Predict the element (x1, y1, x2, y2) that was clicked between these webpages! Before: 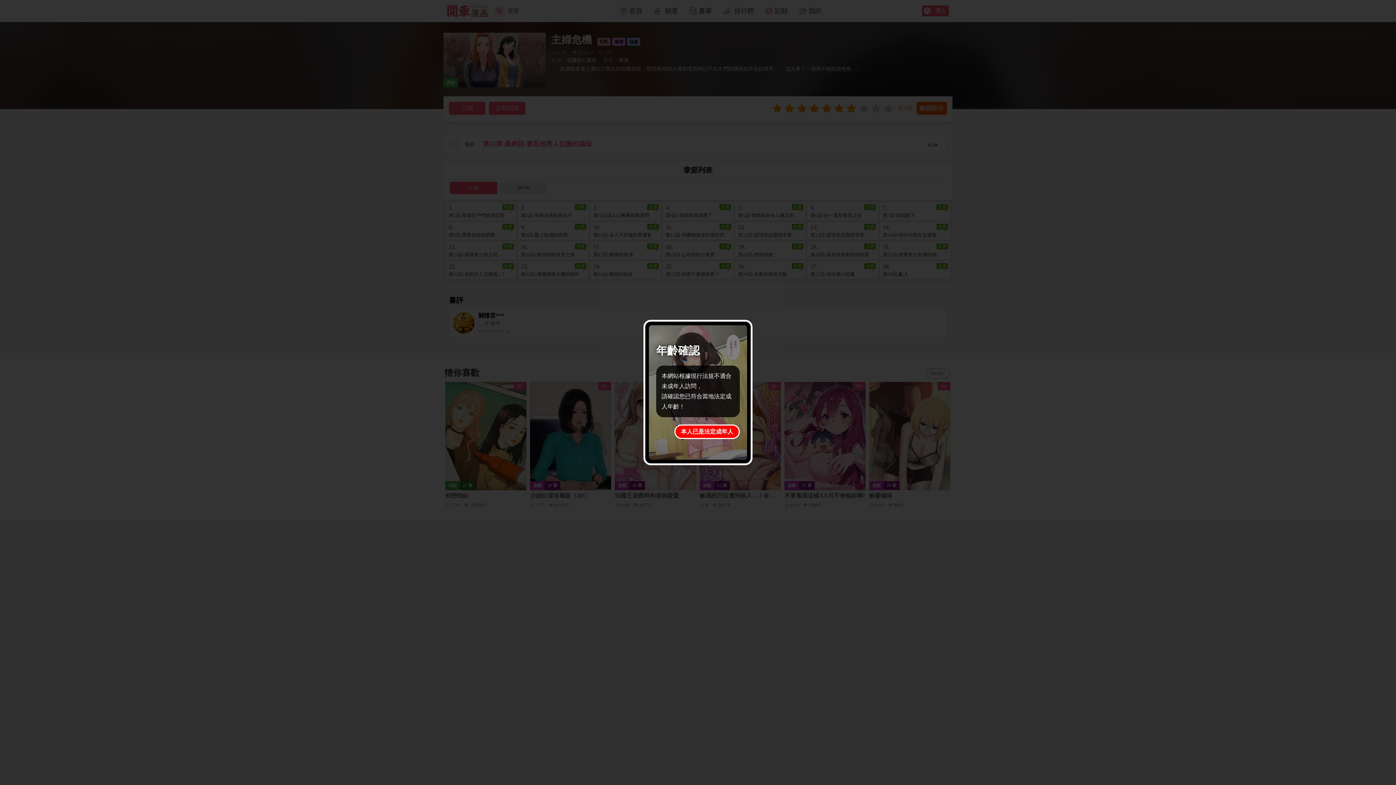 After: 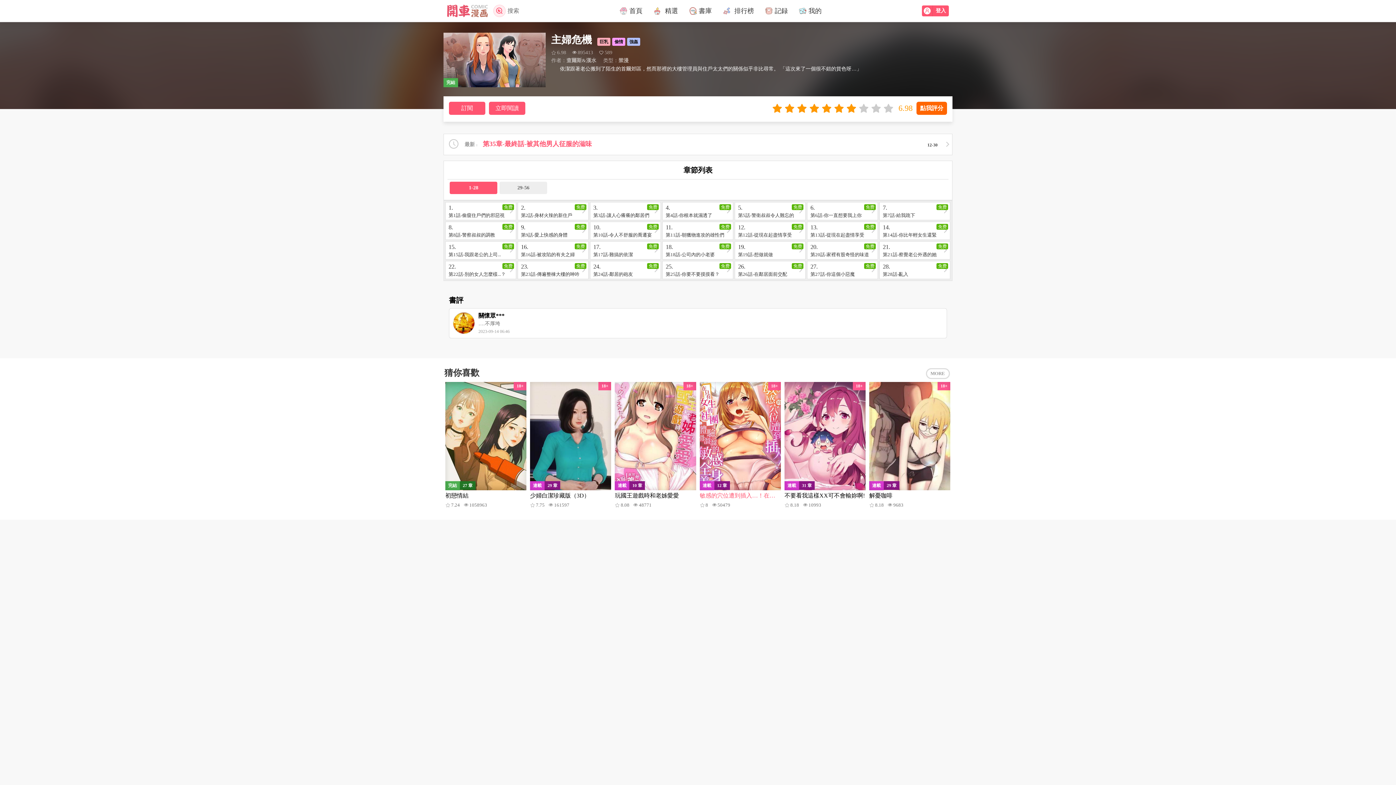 Action: bbox: (674, 424, 740, 439) label: 本人已是法定成年人